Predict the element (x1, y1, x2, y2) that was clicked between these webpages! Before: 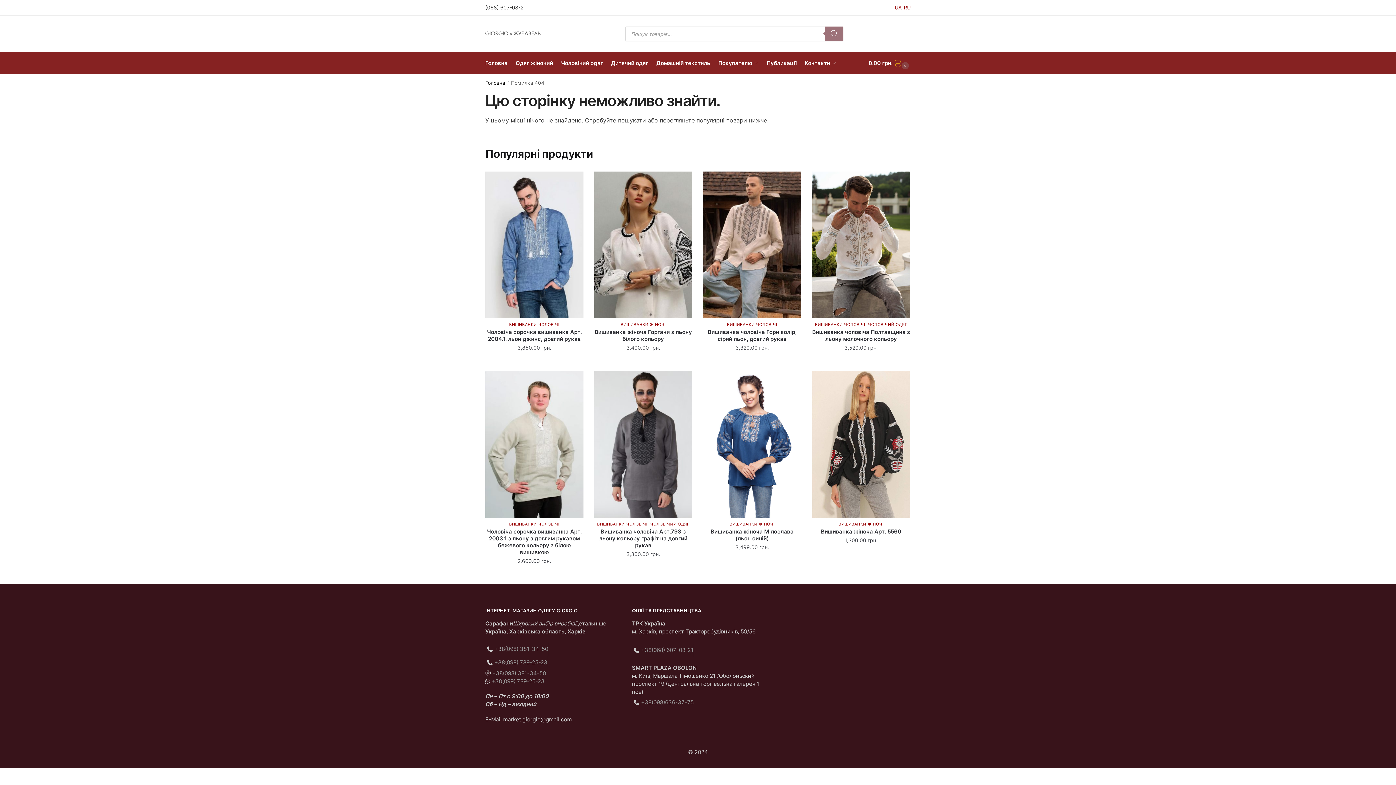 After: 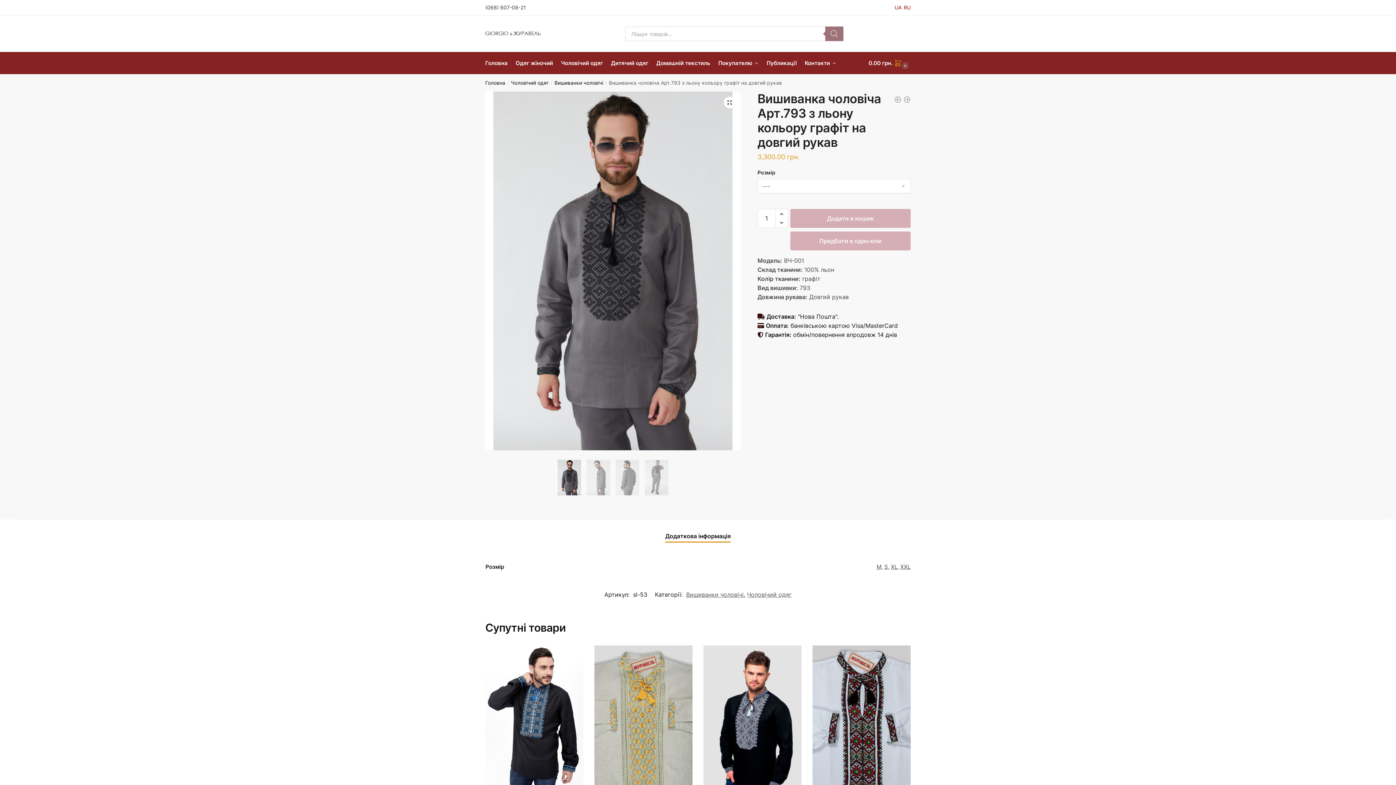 Action: bbox: (594, 370, 692, 518)